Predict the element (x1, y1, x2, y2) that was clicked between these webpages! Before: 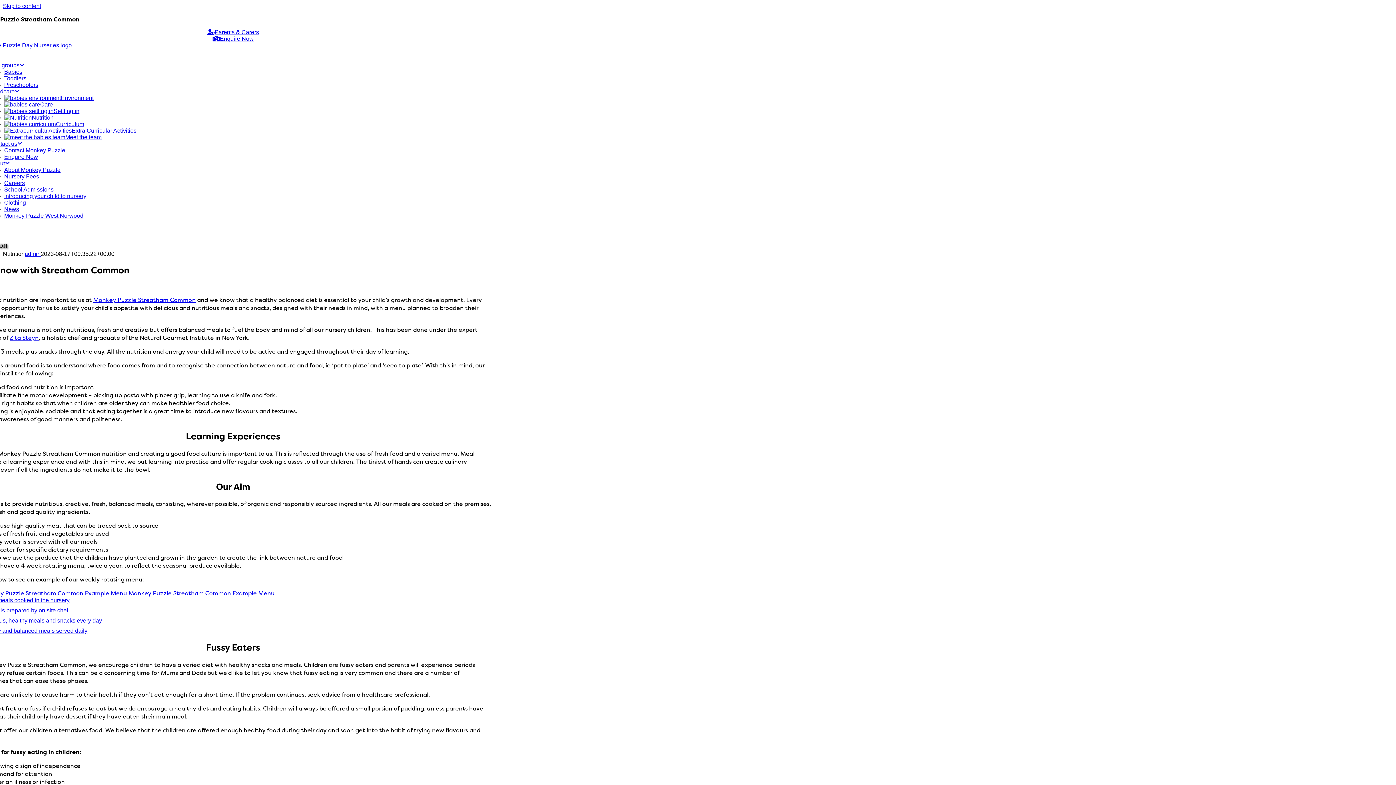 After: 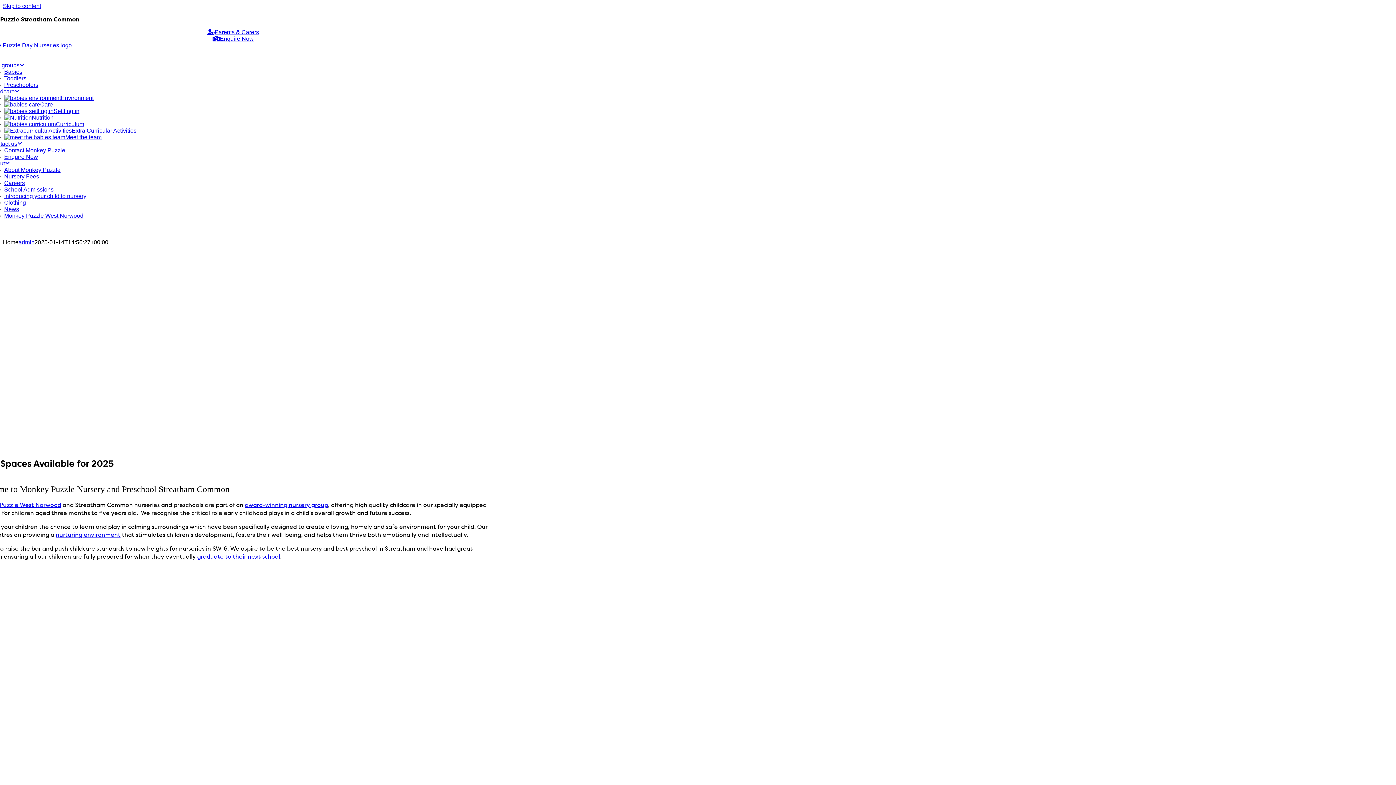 Action: bbox: (93, 295, 195, 303) label: Monkey Puzzle Streatham Common